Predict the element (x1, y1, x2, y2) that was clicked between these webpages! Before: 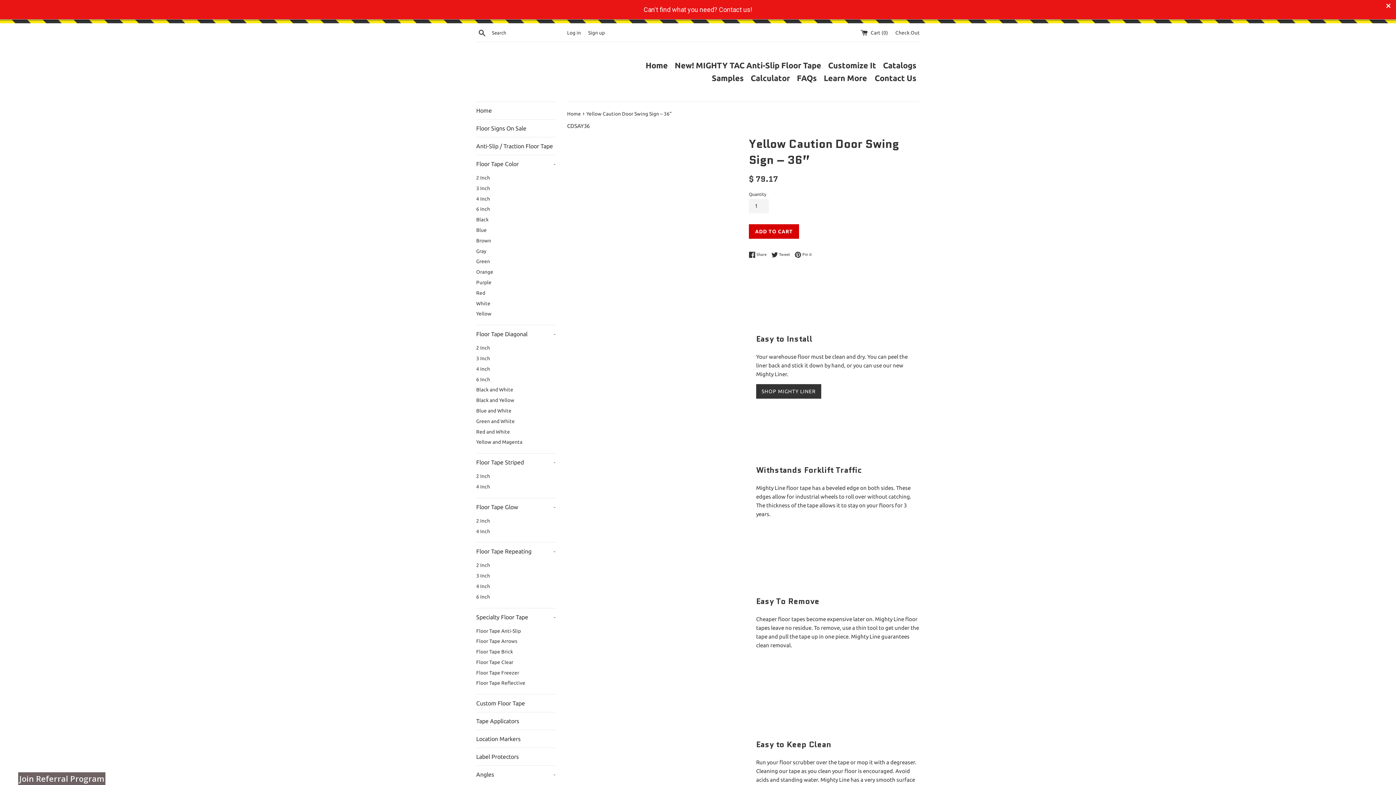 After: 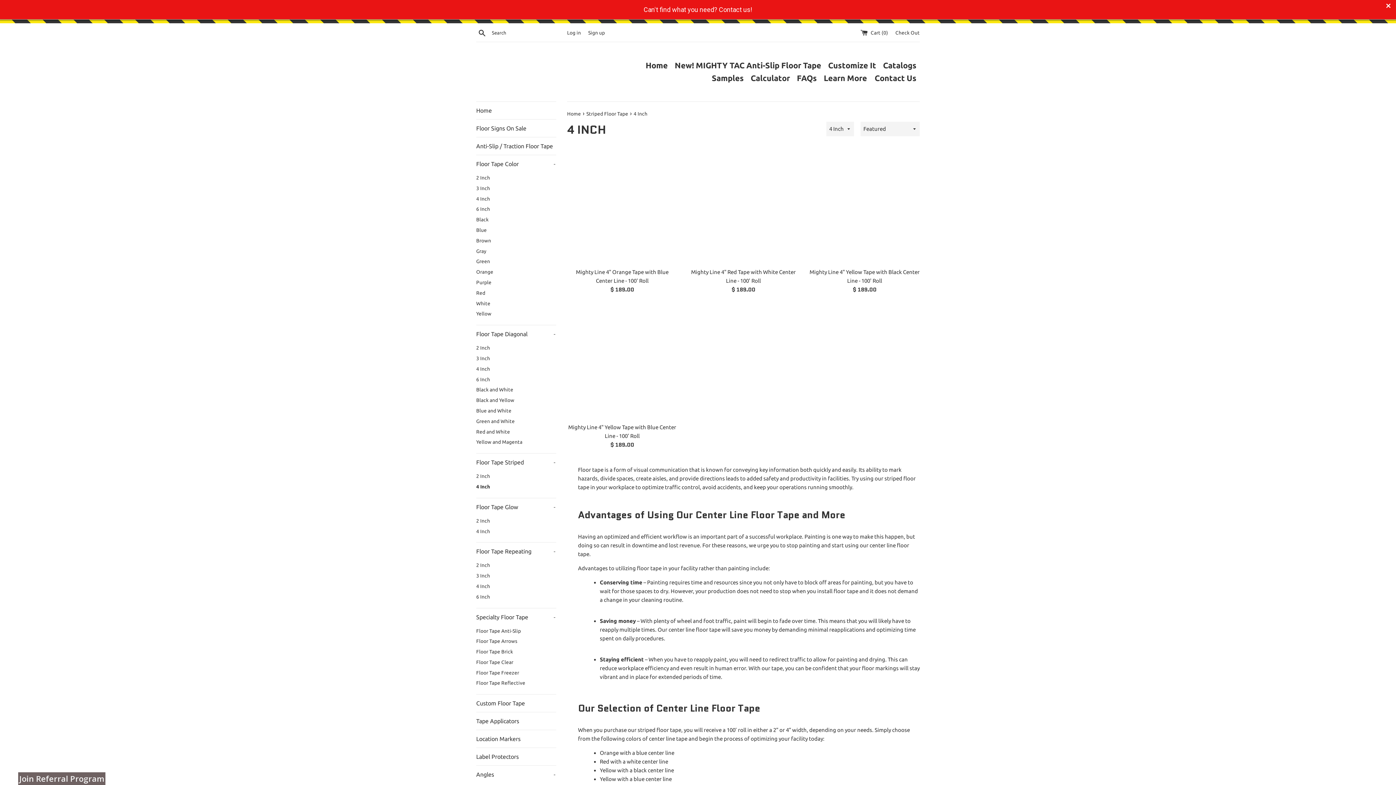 Action: label: 4 Inch bbox: (476, 481, 556, 492)